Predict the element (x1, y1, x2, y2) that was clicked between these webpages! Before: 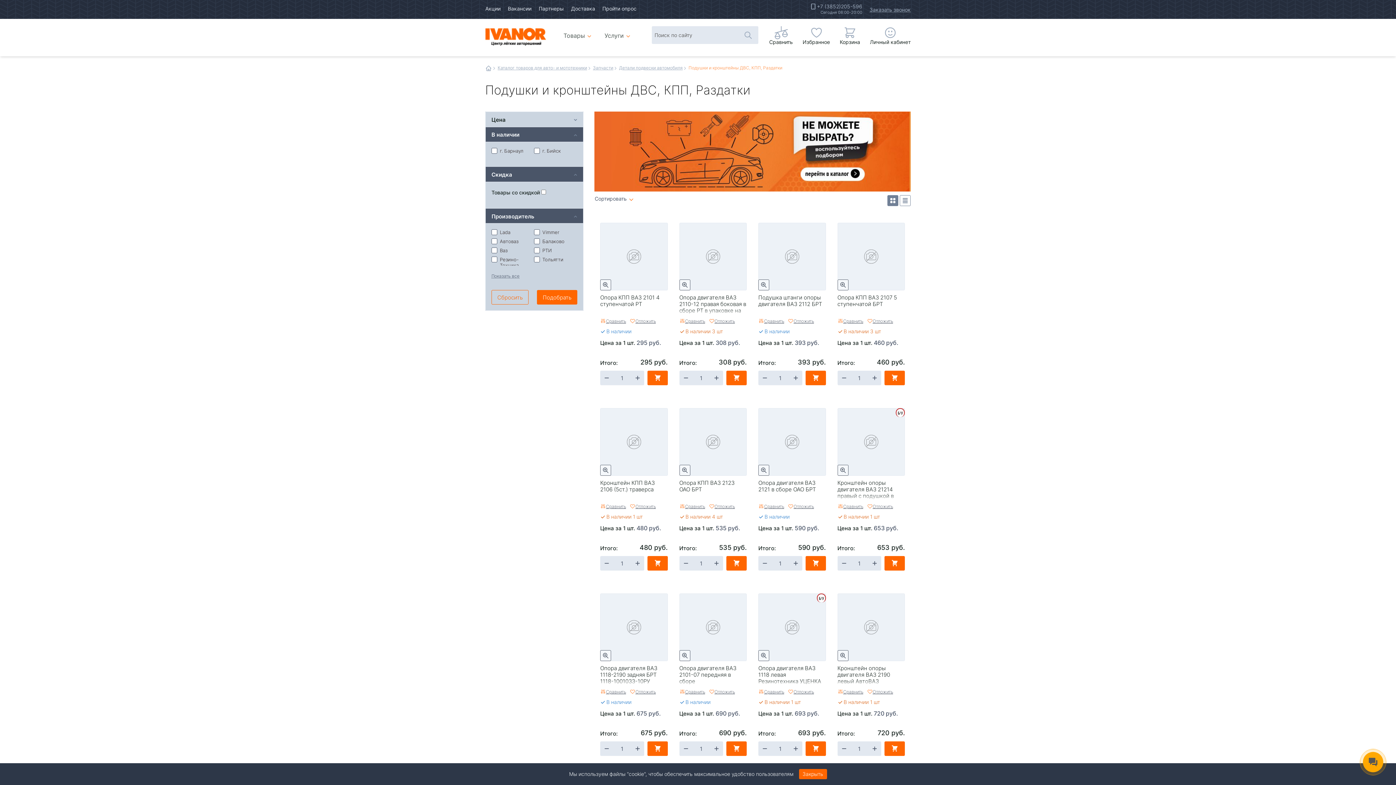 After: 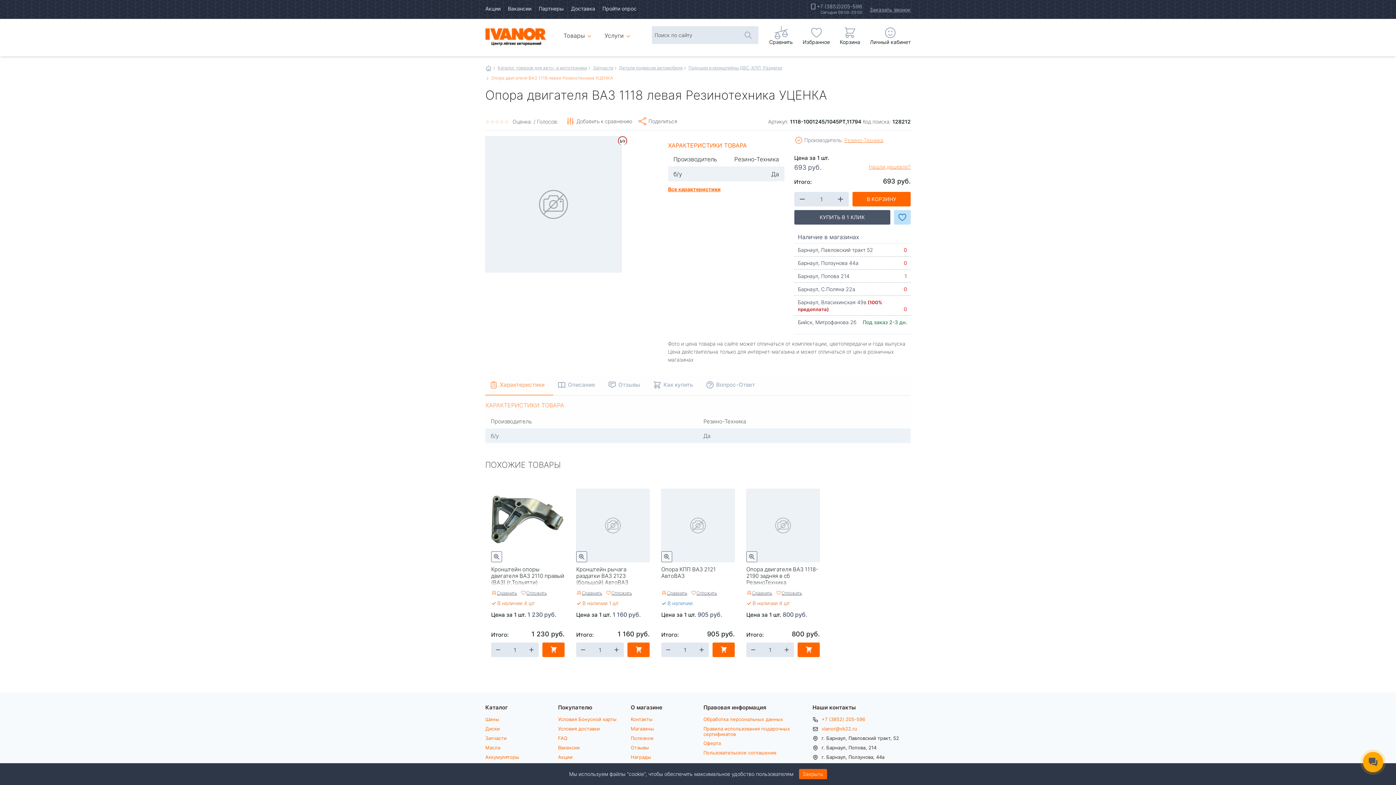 Action: bbox: (758, 593, 826, 686) label: Быстрый просмотр
Опора двигателя ВАЗ 1118 левая Резинотехника УЦЕНКА